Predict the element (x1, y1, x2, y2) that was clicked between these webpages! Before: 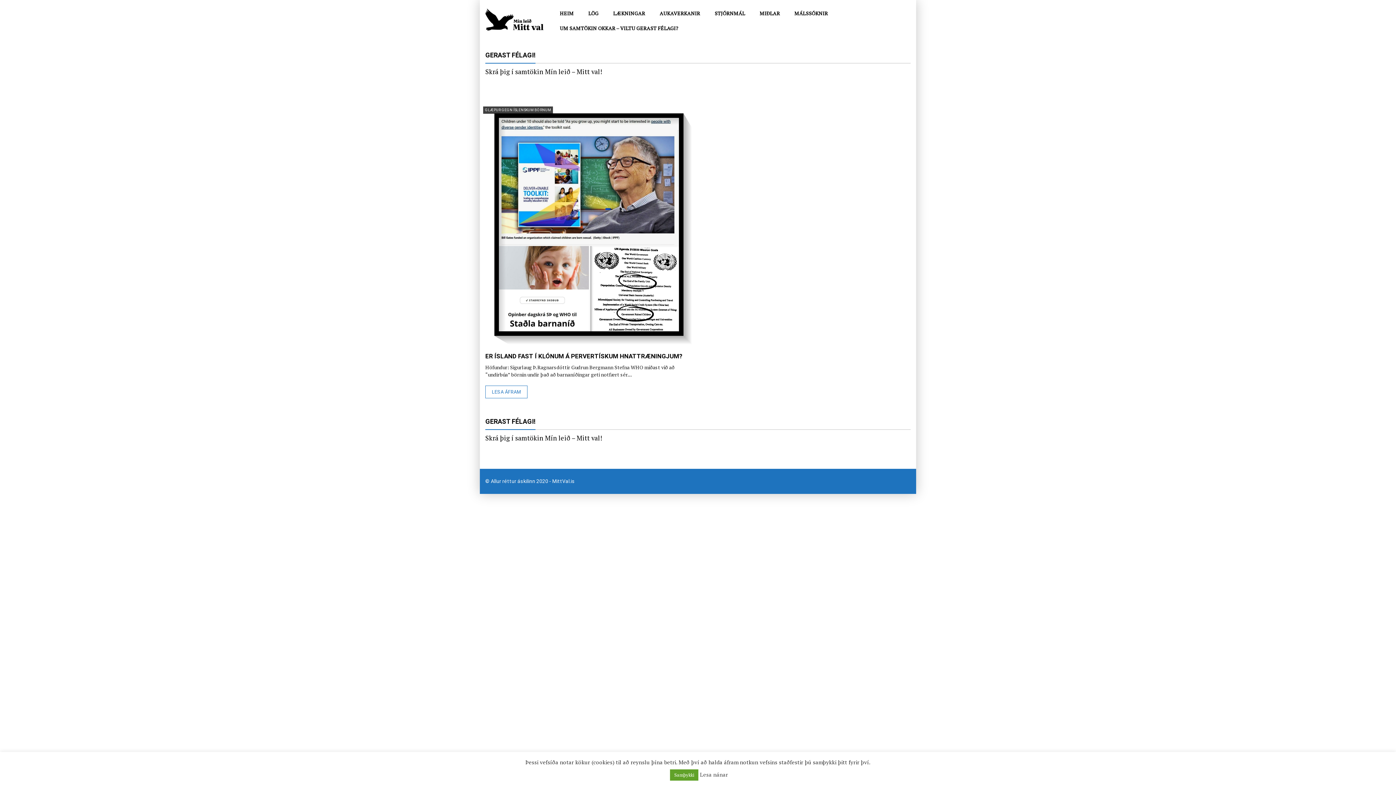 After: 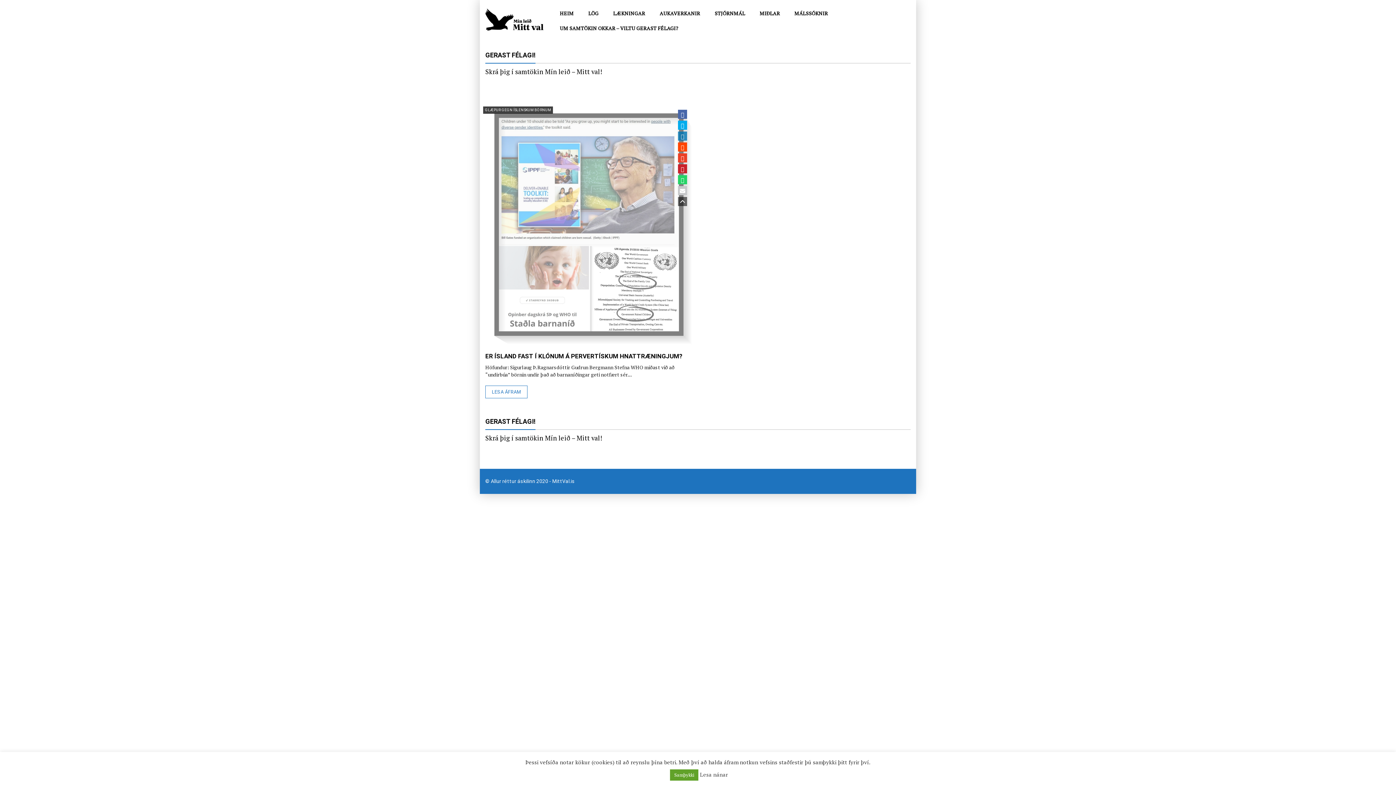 Action: bbox: (678, 131, 687, 140)